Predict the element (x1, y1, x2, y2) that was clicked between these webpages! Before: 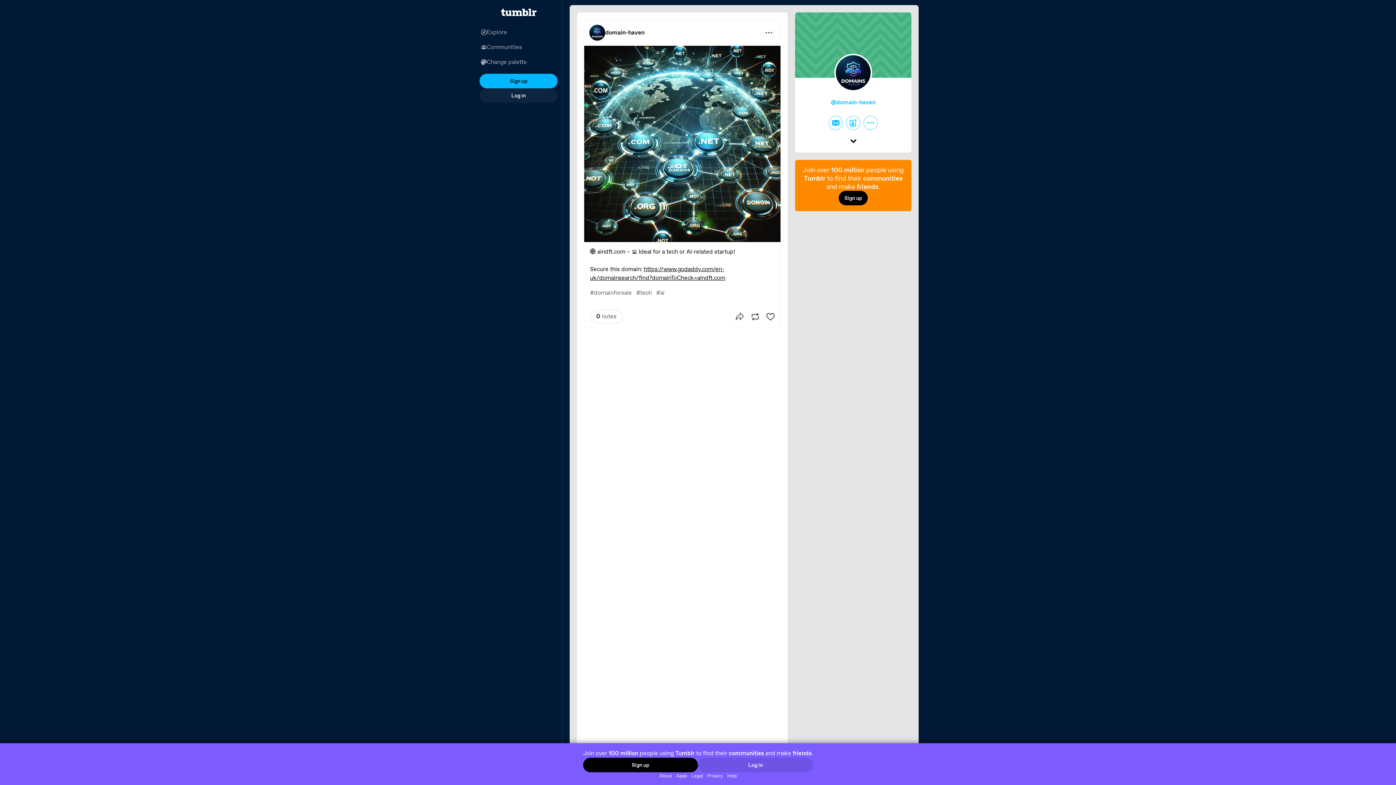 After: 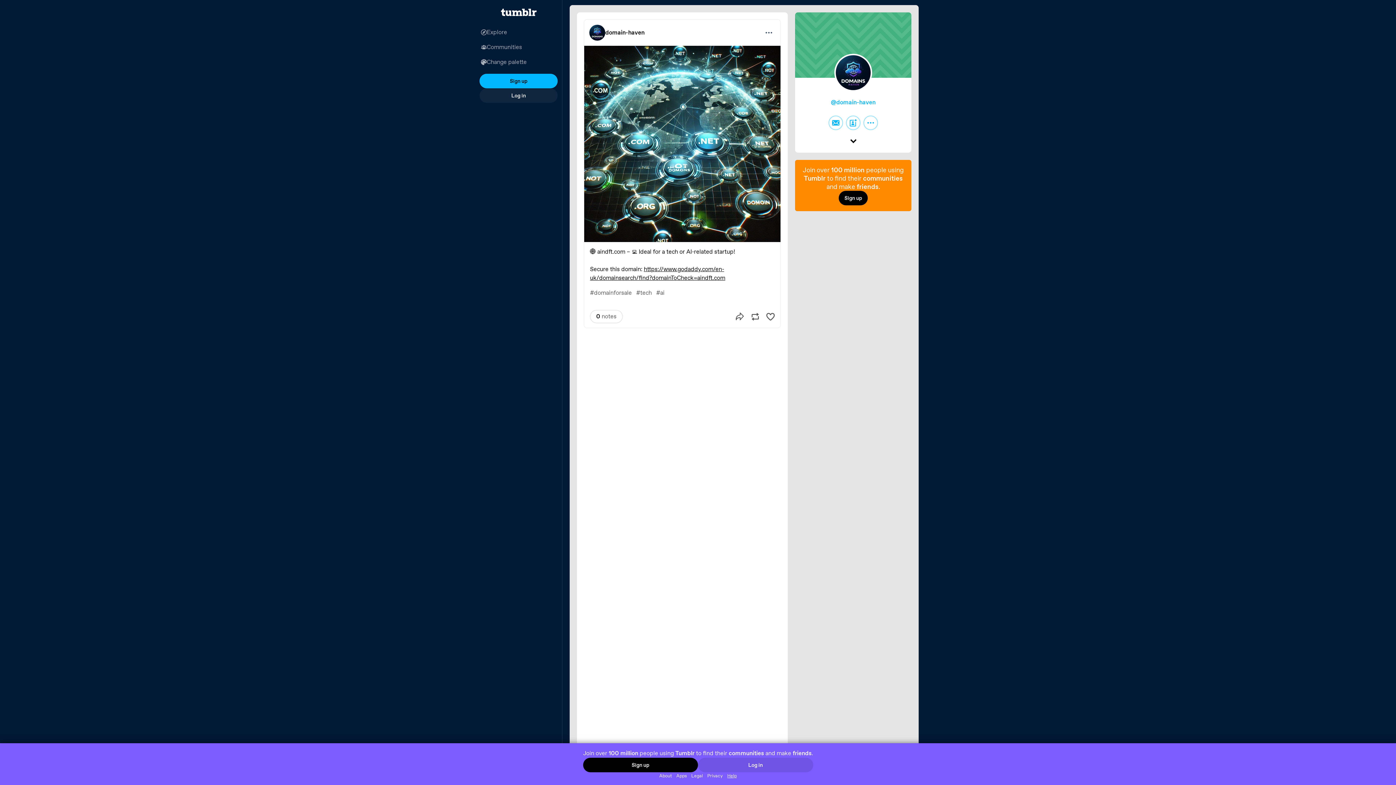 Action: bbox: (725, 772, 739, 779) label: Help